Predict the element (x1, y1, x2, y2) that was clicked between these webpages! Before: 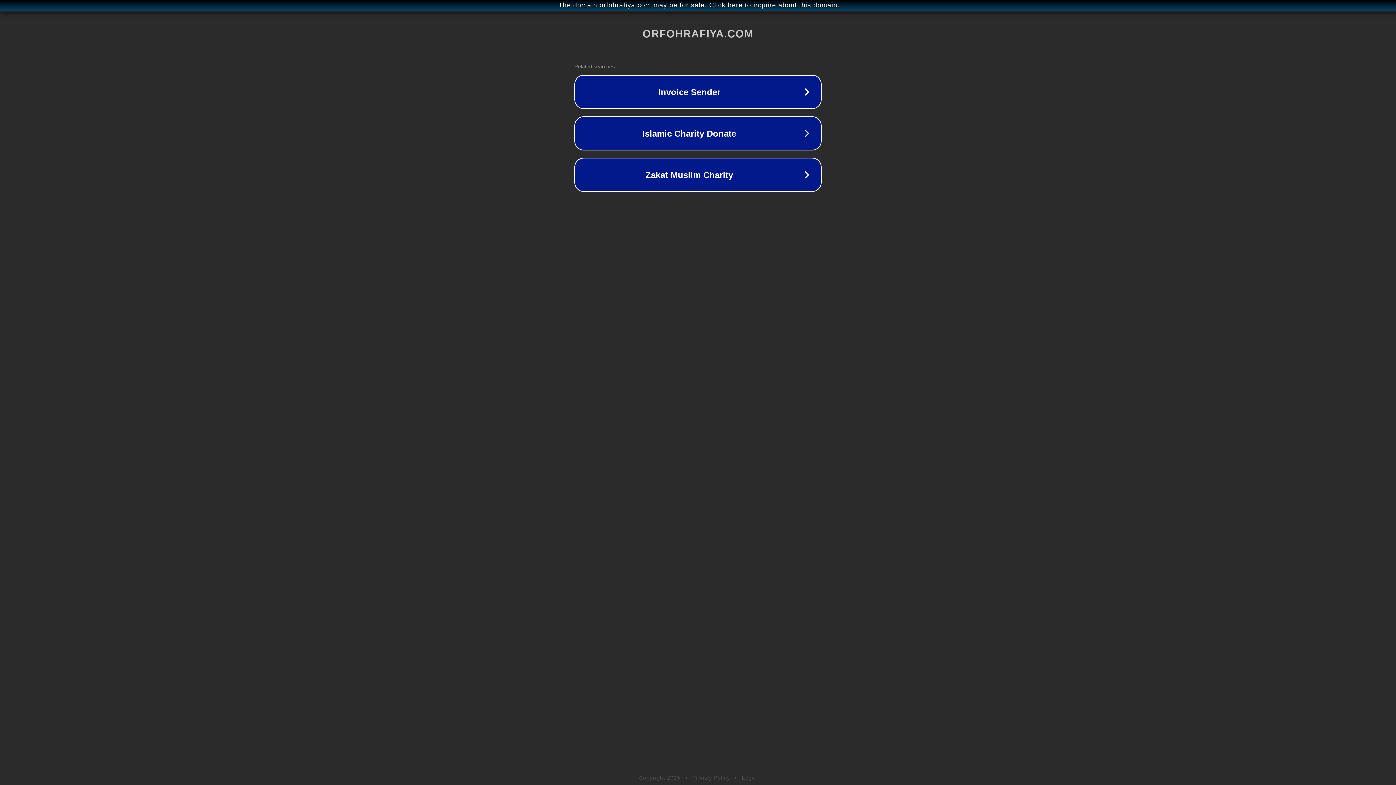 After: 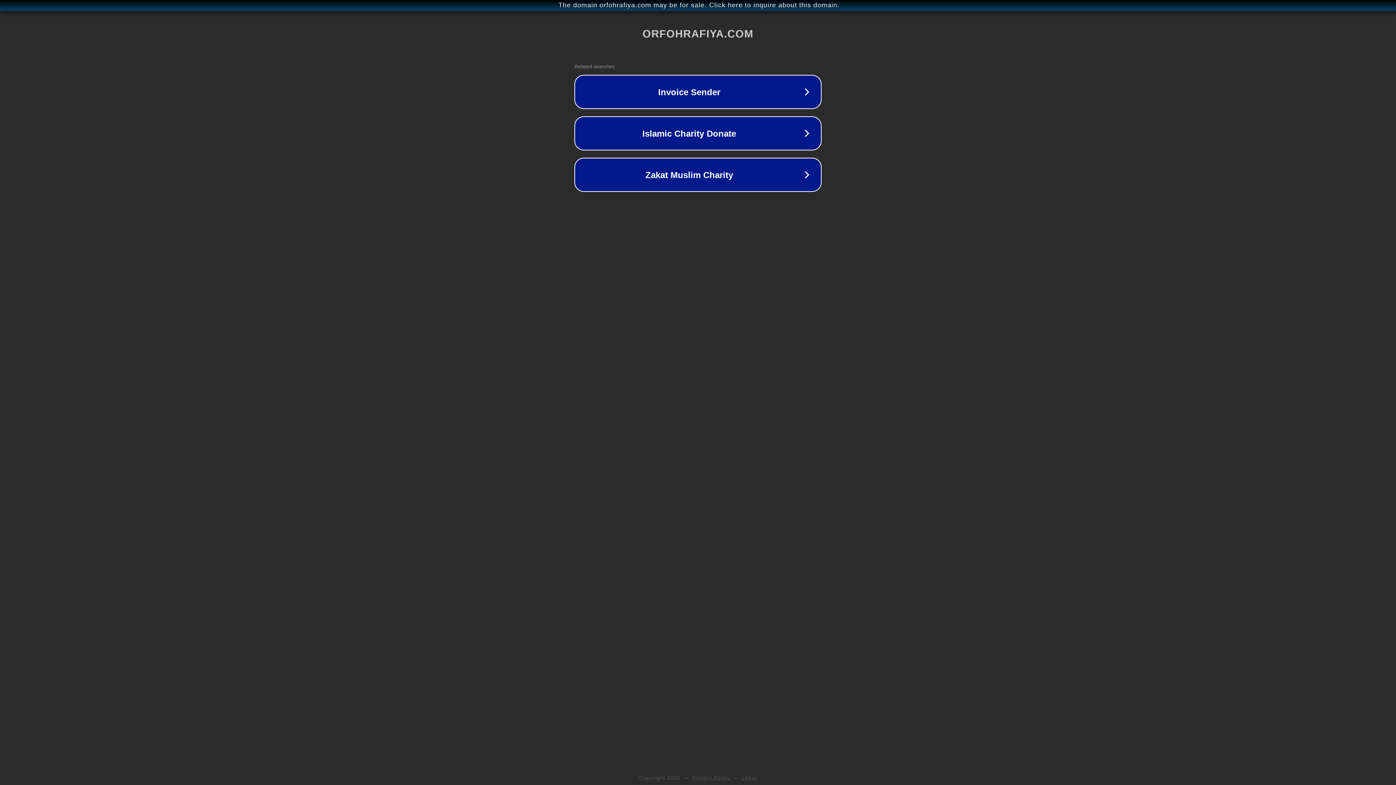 Action: label: Privacy Policy bbox: (692, 775, 730, 781)